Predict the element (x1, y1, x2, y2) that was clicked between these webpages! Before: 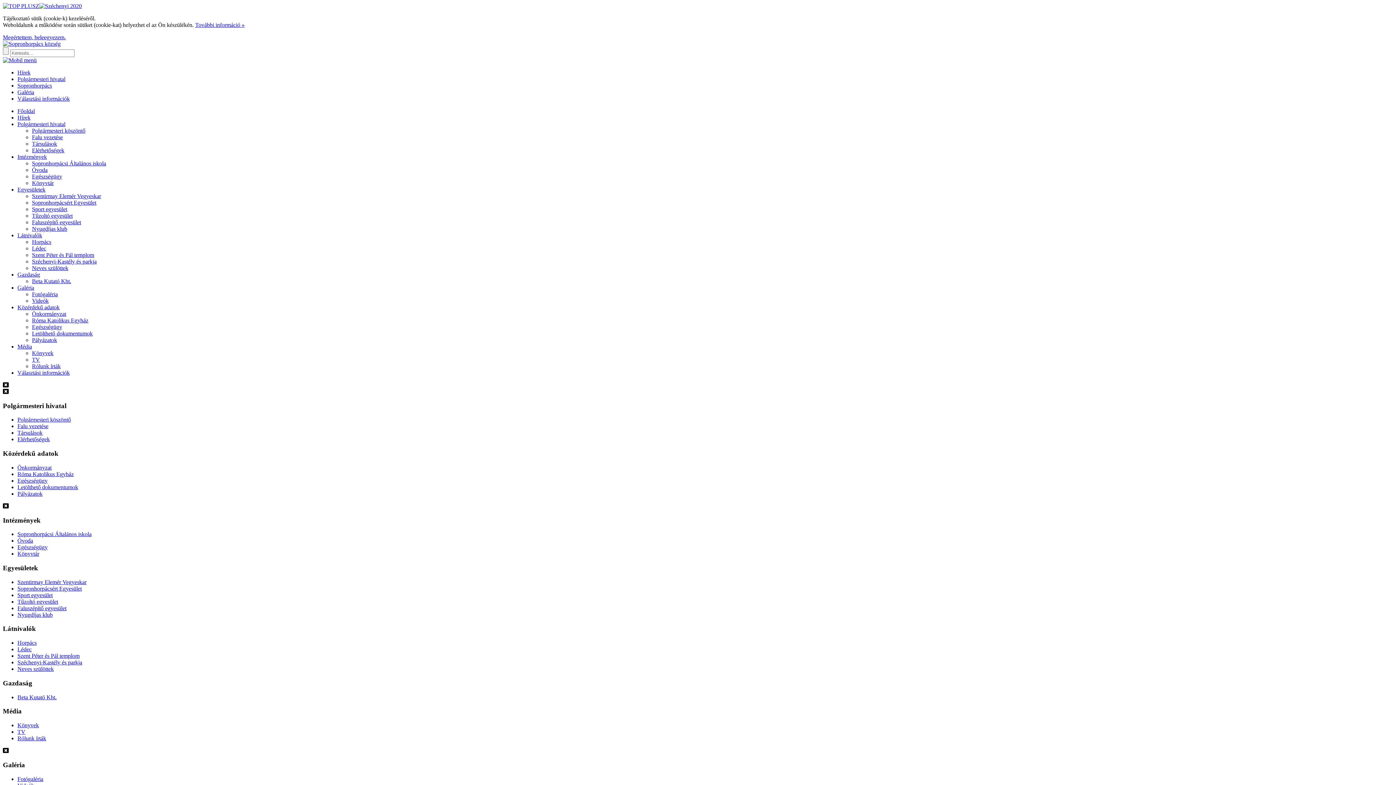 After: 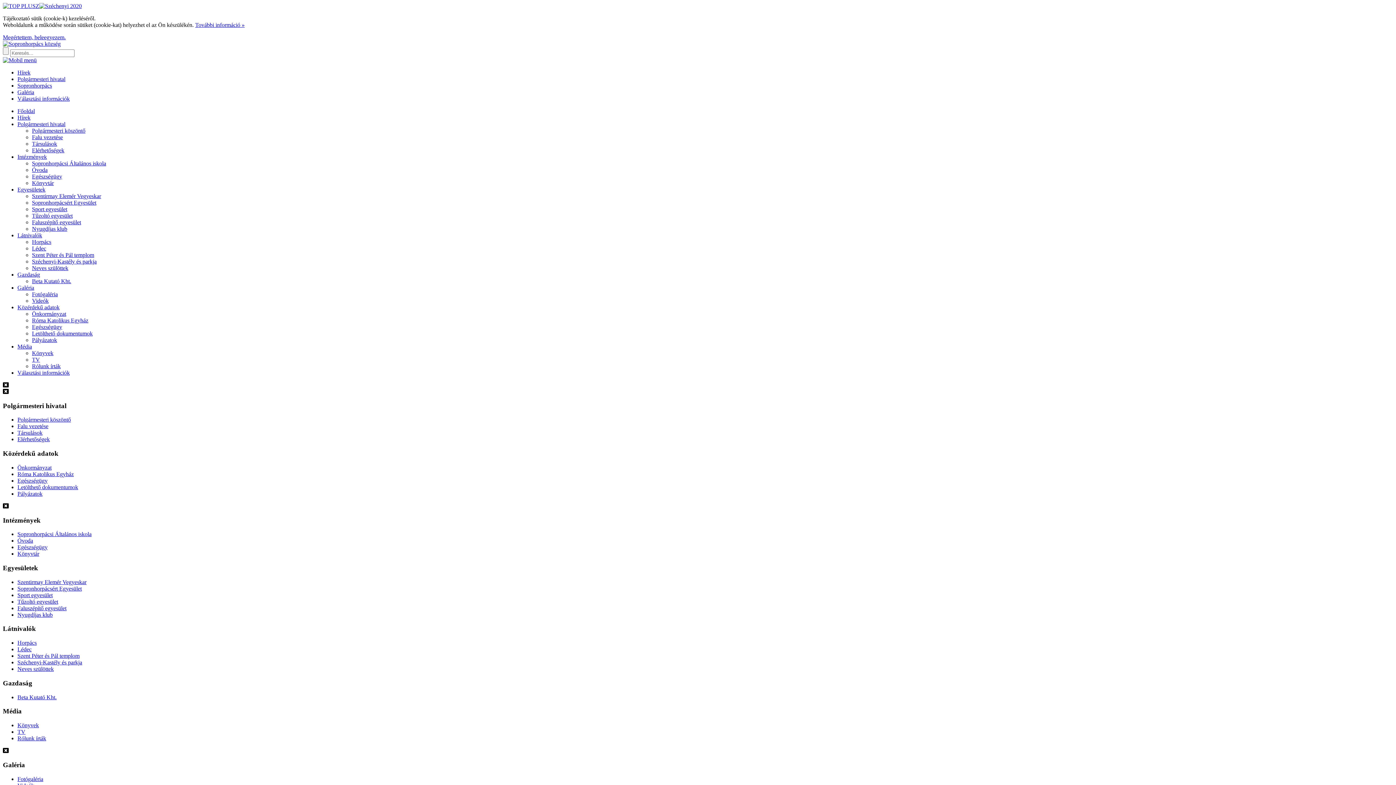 Action: bbox: (17, 153, 46, 160) label: Intézmények